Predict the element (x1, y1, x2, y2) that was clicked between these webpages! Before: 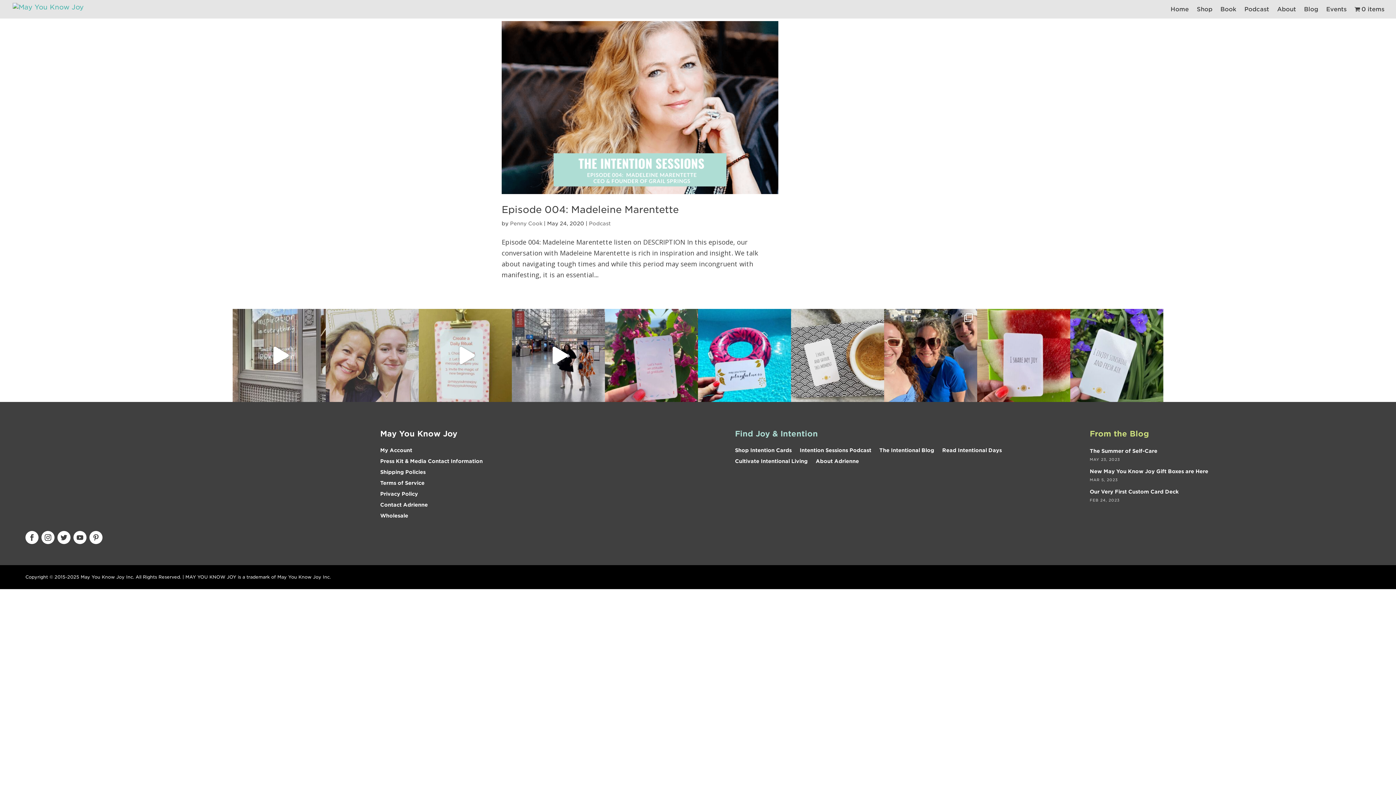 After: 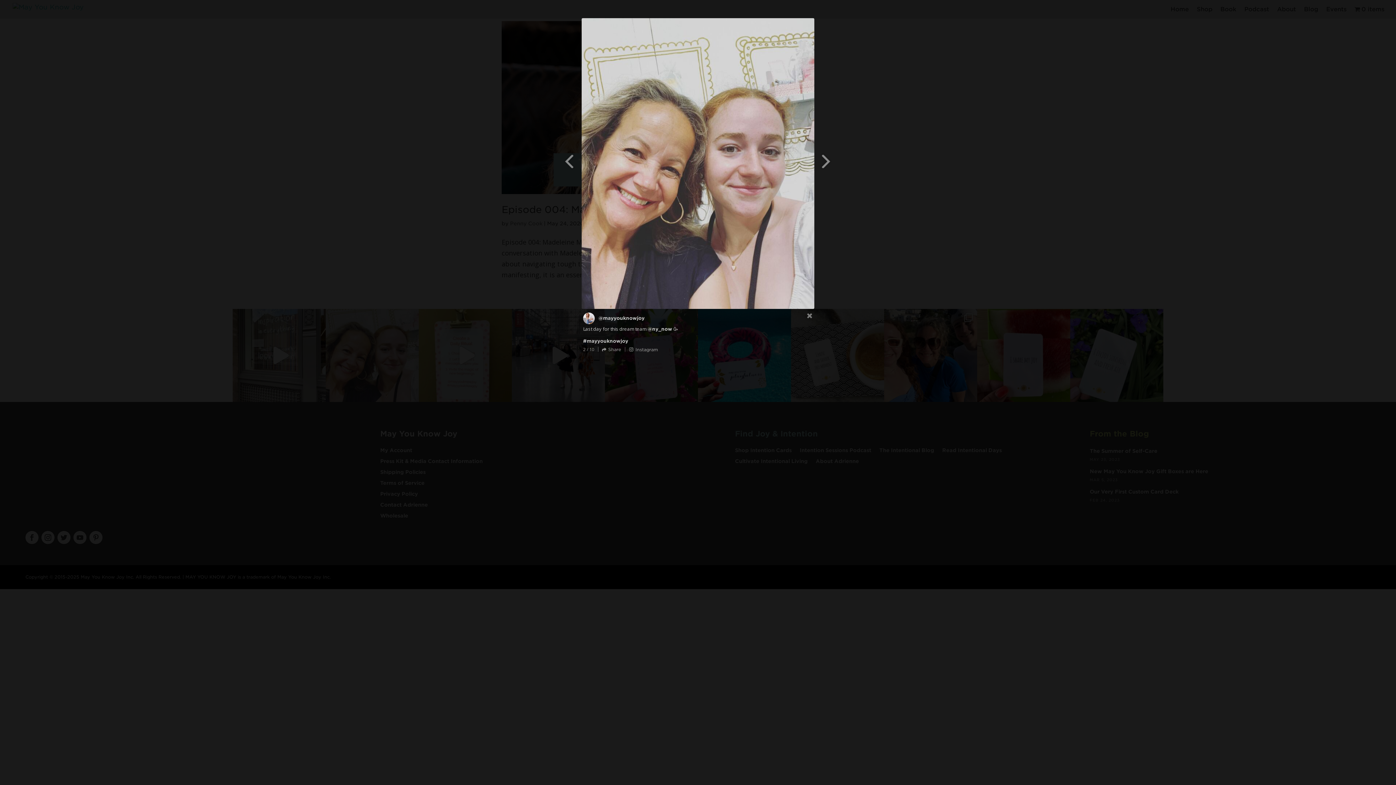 Action: label: Open bbox: (325, 309, 418, 402)